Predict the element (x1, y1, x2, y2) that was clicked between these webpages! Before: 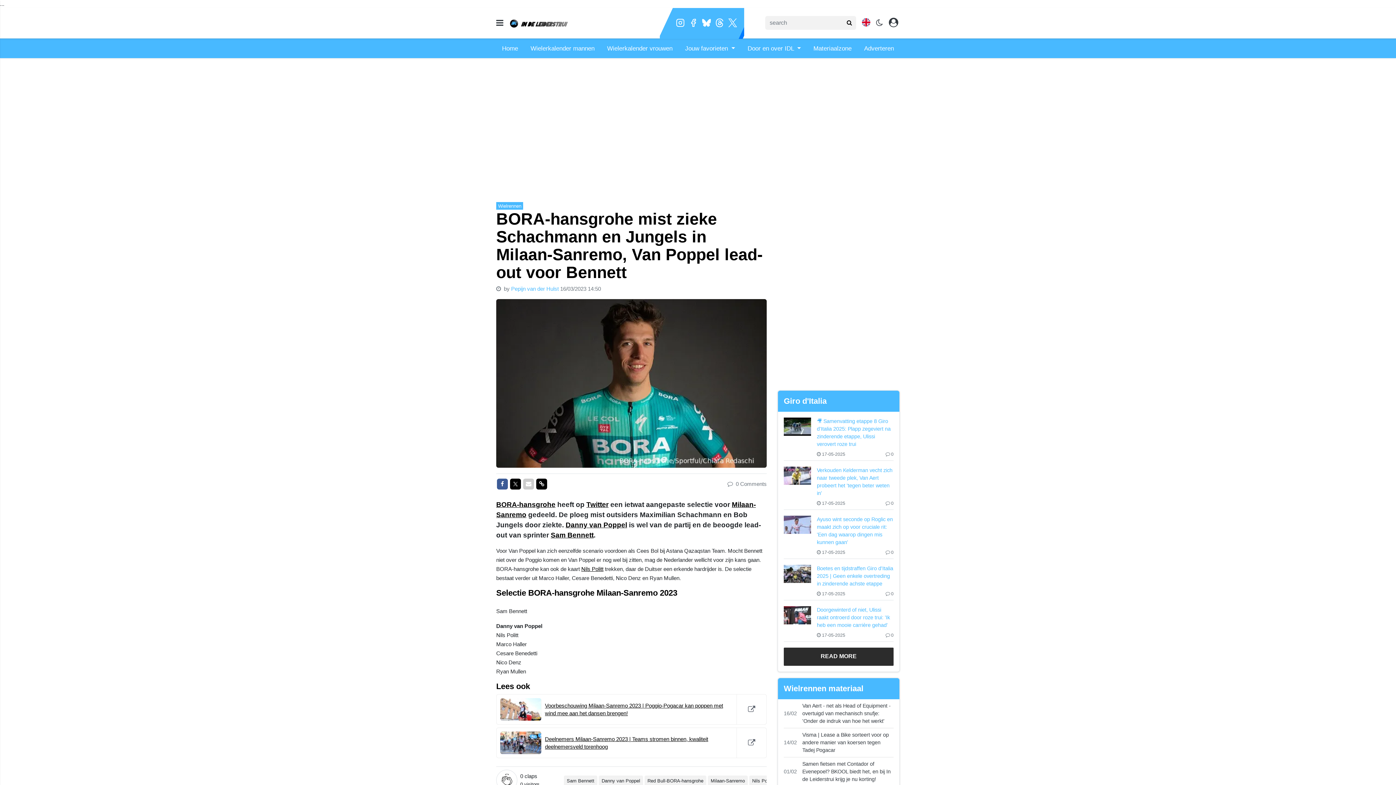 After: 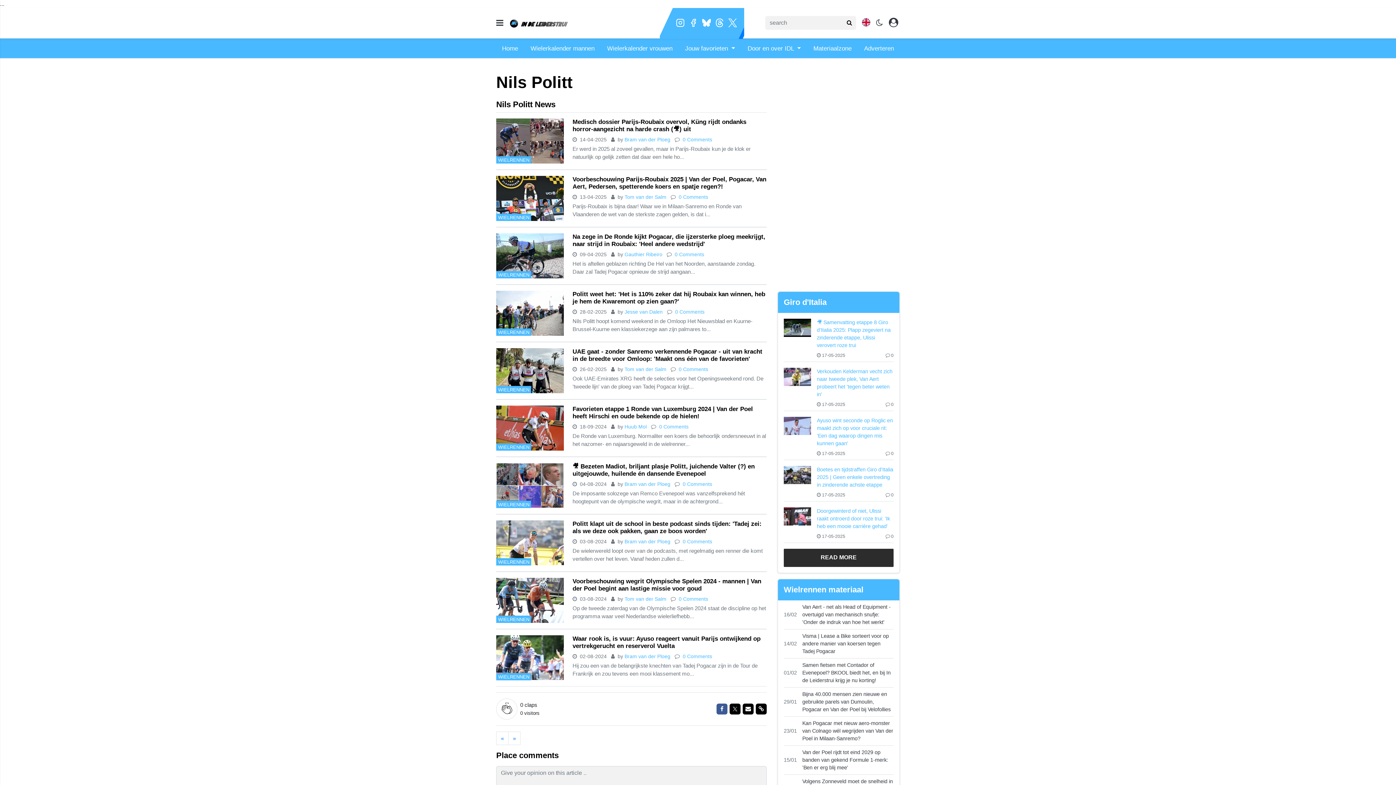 Action: label: Nils Politt bbox: (749, 775, 775, 786)